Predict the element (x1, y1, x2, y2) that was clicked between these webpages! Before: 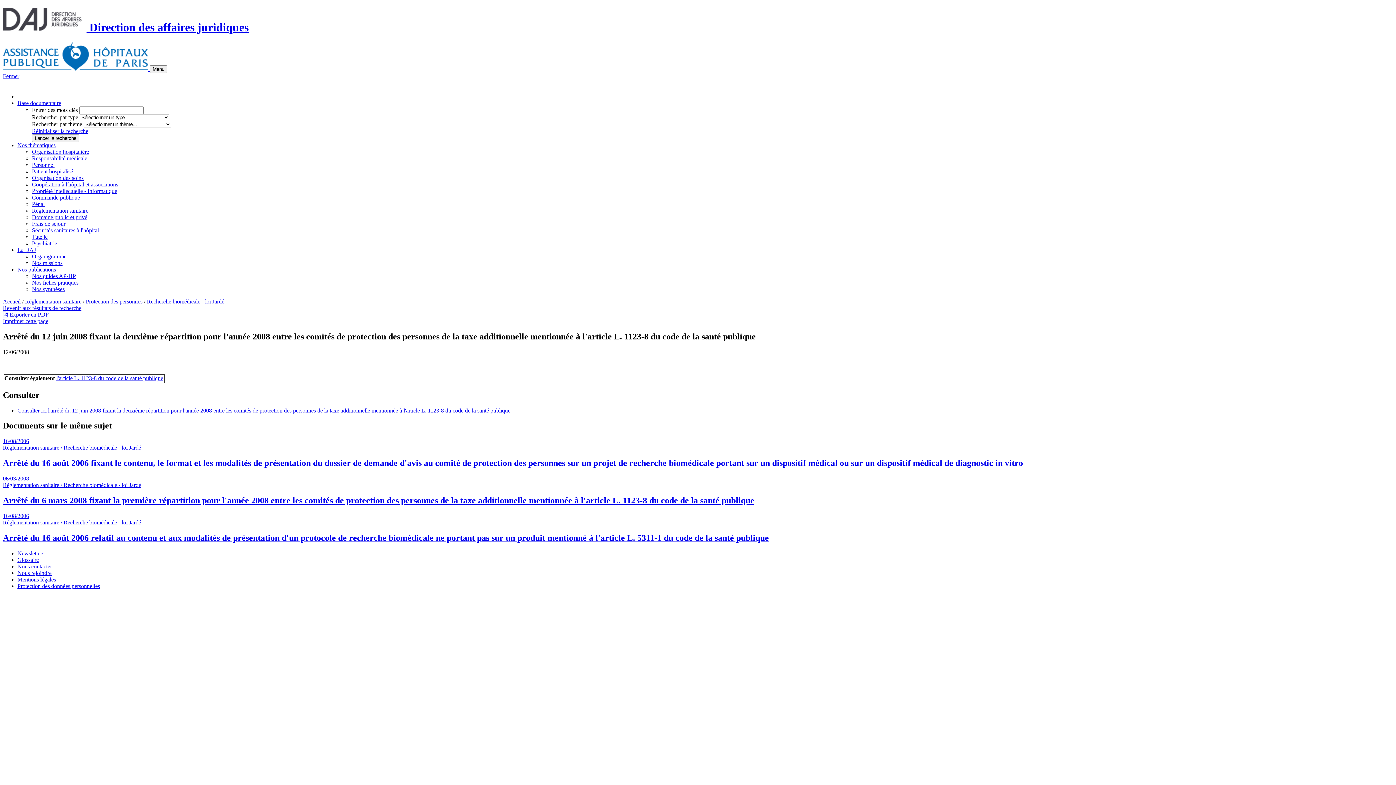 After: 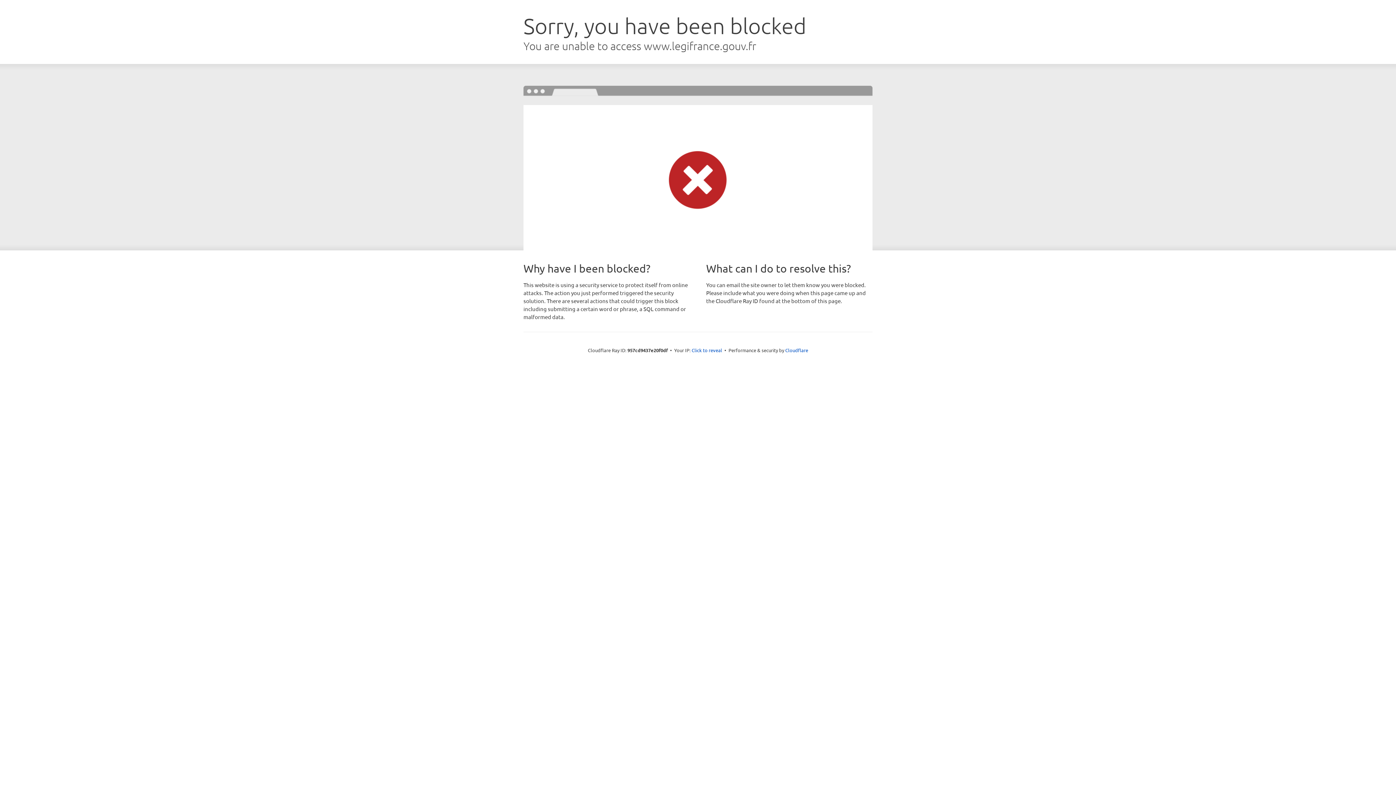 Action: label: Consulter ici l'arrêté du 12 juin 2008 fixant la deuxième répartition pour l'année 2008 entre les comités de protection des personnes de la taxe additionnelle mentionnée à l'article L. 1123-8 du code de la santé publique bbox: (17, 407, 510, 413)